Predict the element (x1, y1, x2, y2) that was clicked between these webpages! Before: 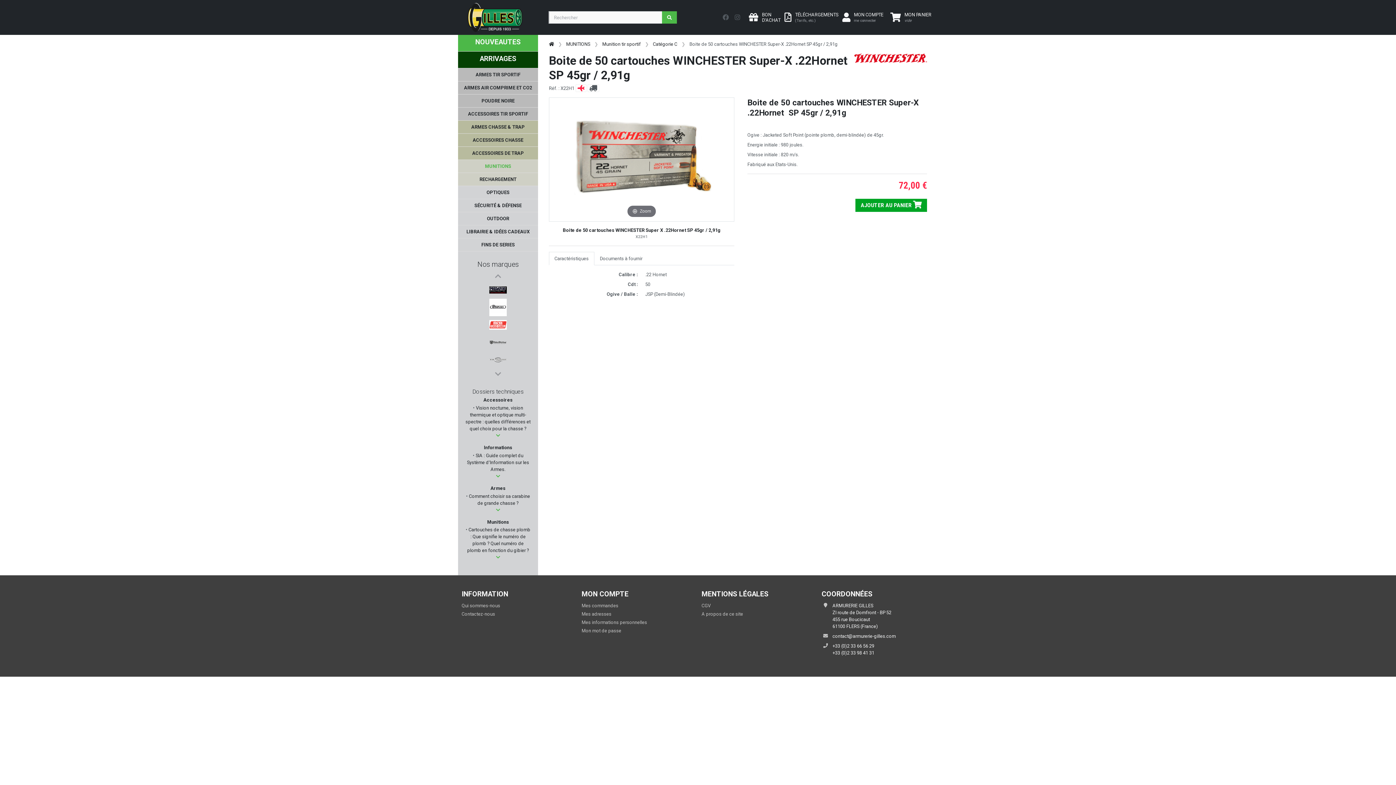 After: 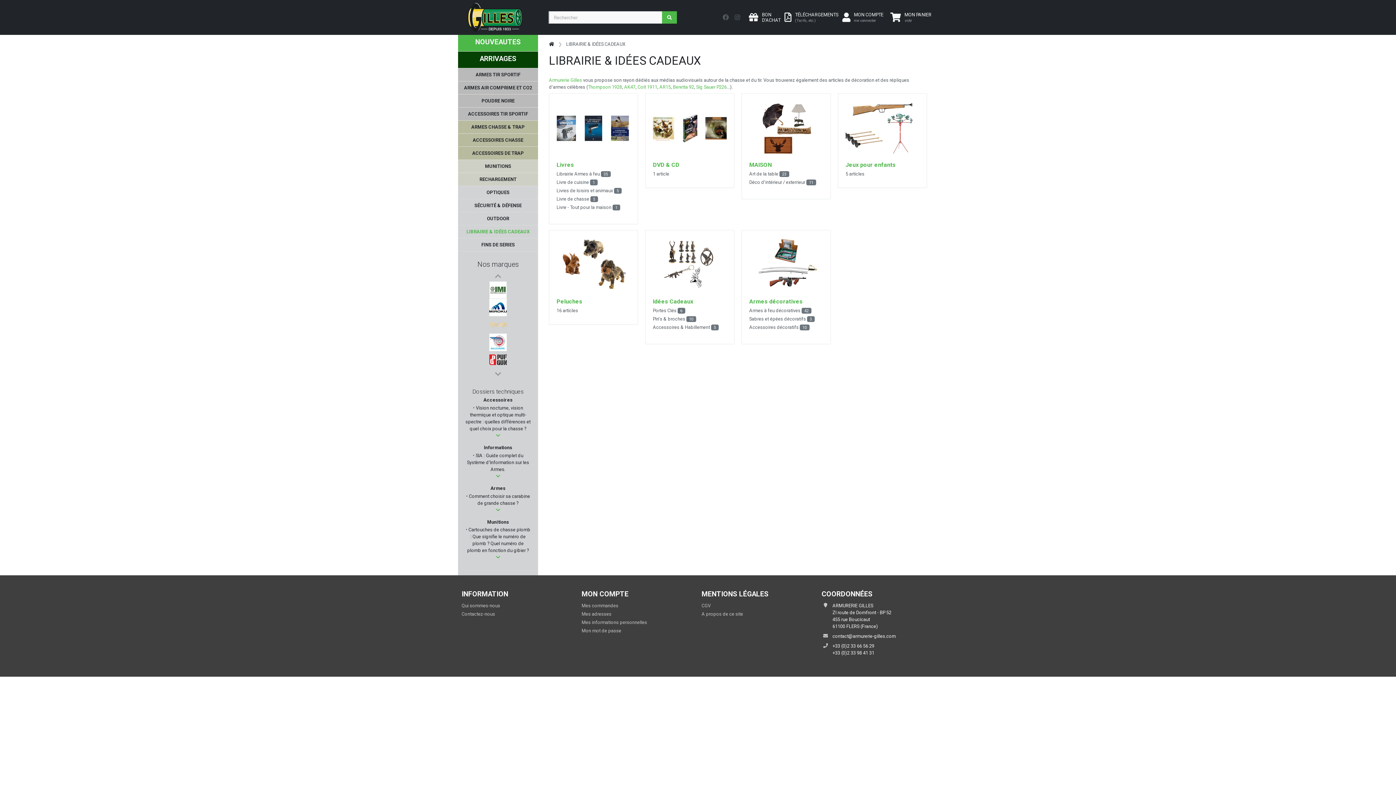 Action: label: LIBRAIRIE & IDÉES CADEAUX bbox: (458, 225, 538, 238)